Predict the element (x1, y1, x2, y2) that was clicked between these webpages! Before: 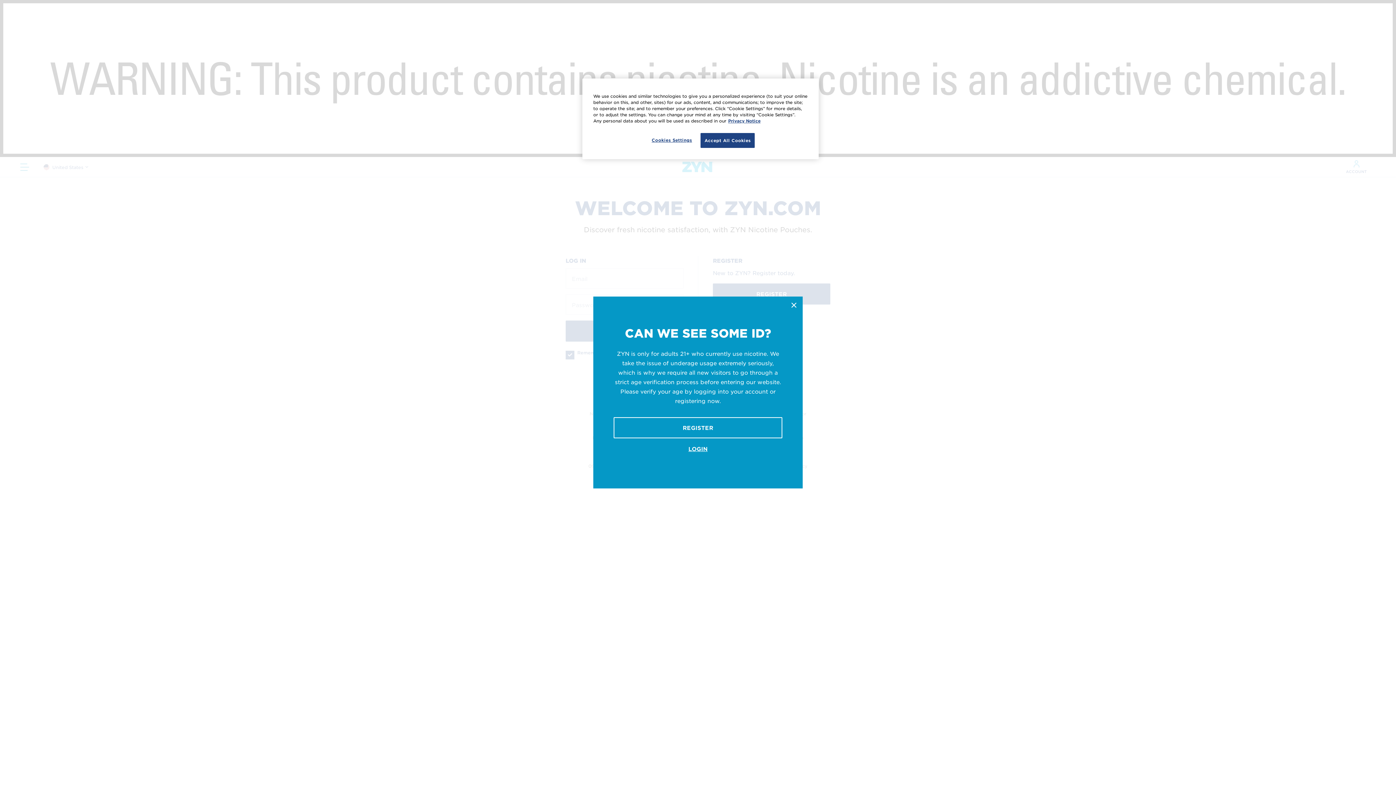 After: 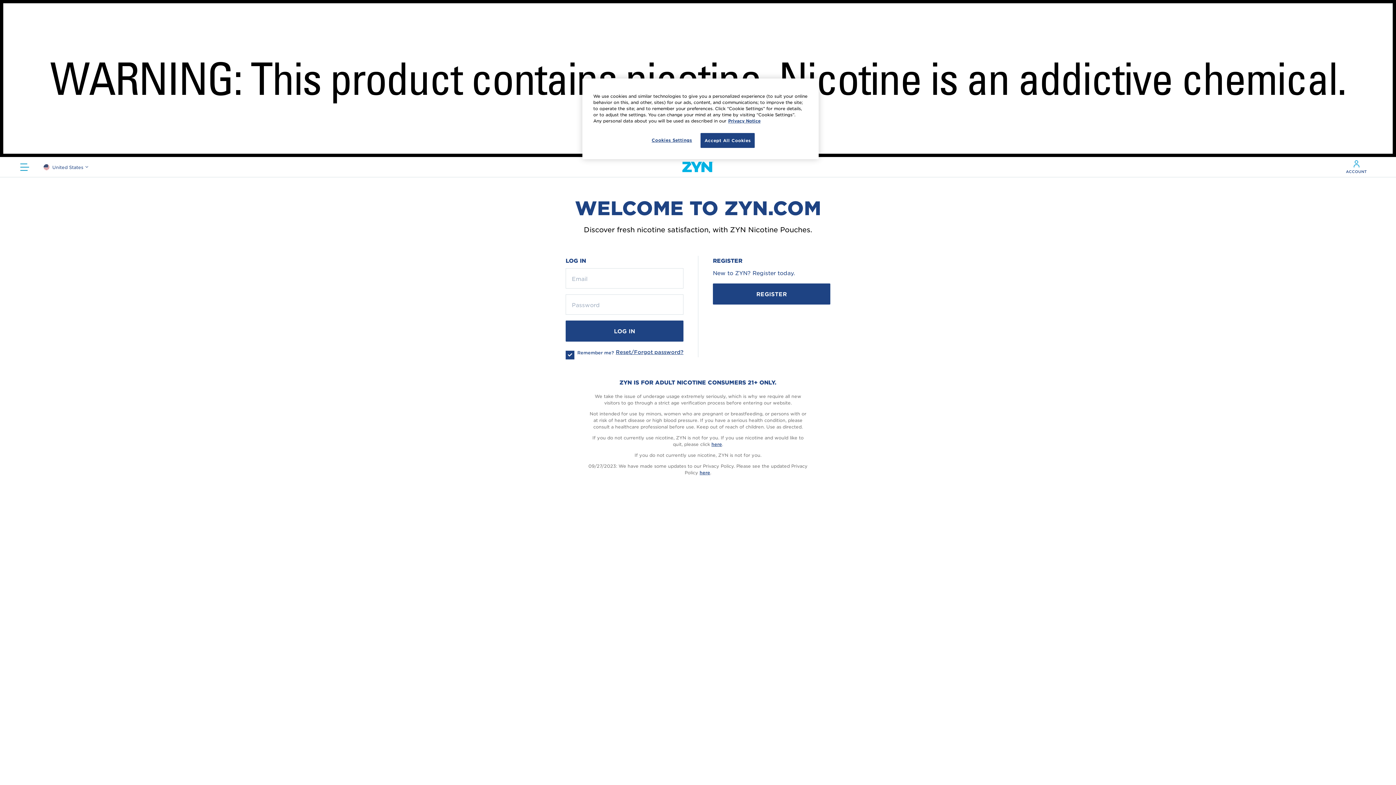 Action: label: LOGIN bbox: (613, 438, 782, 459)